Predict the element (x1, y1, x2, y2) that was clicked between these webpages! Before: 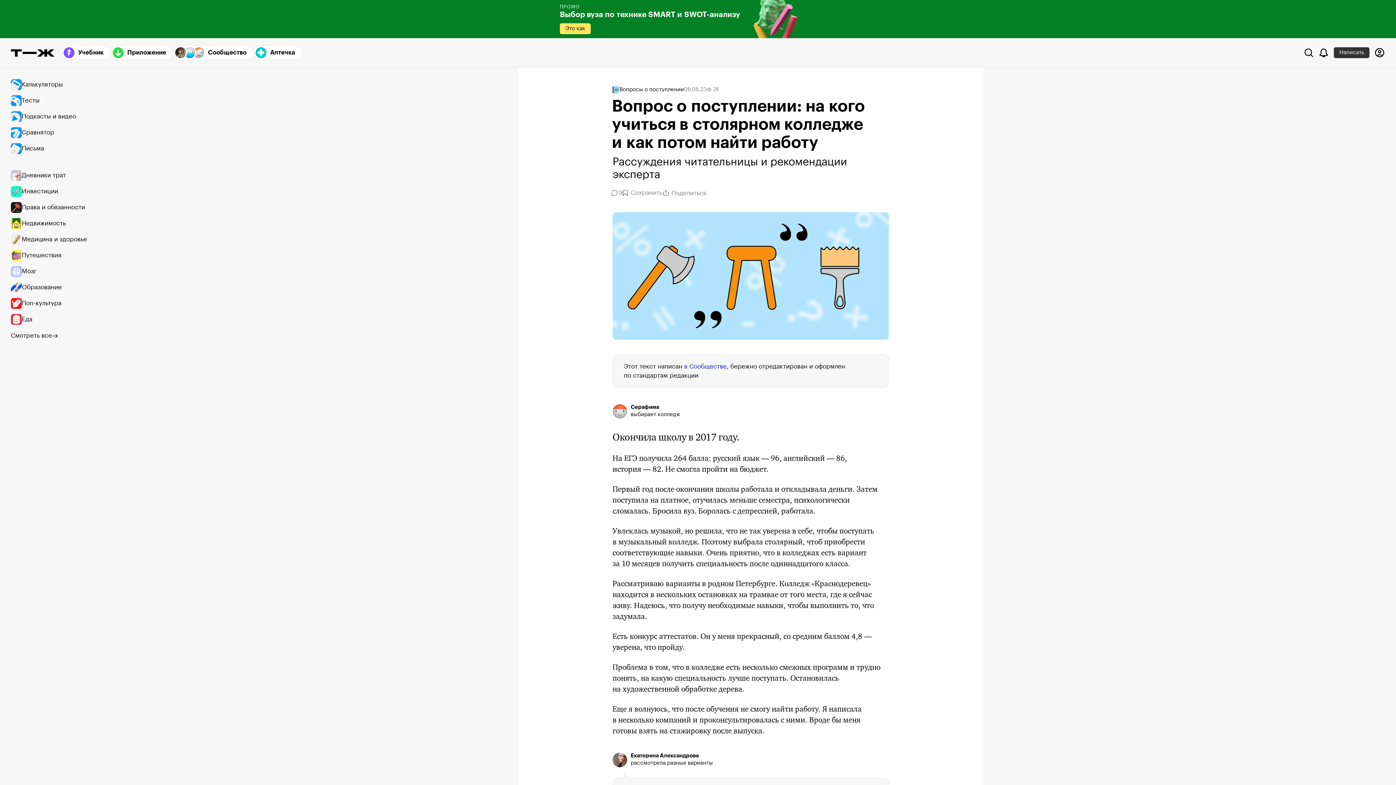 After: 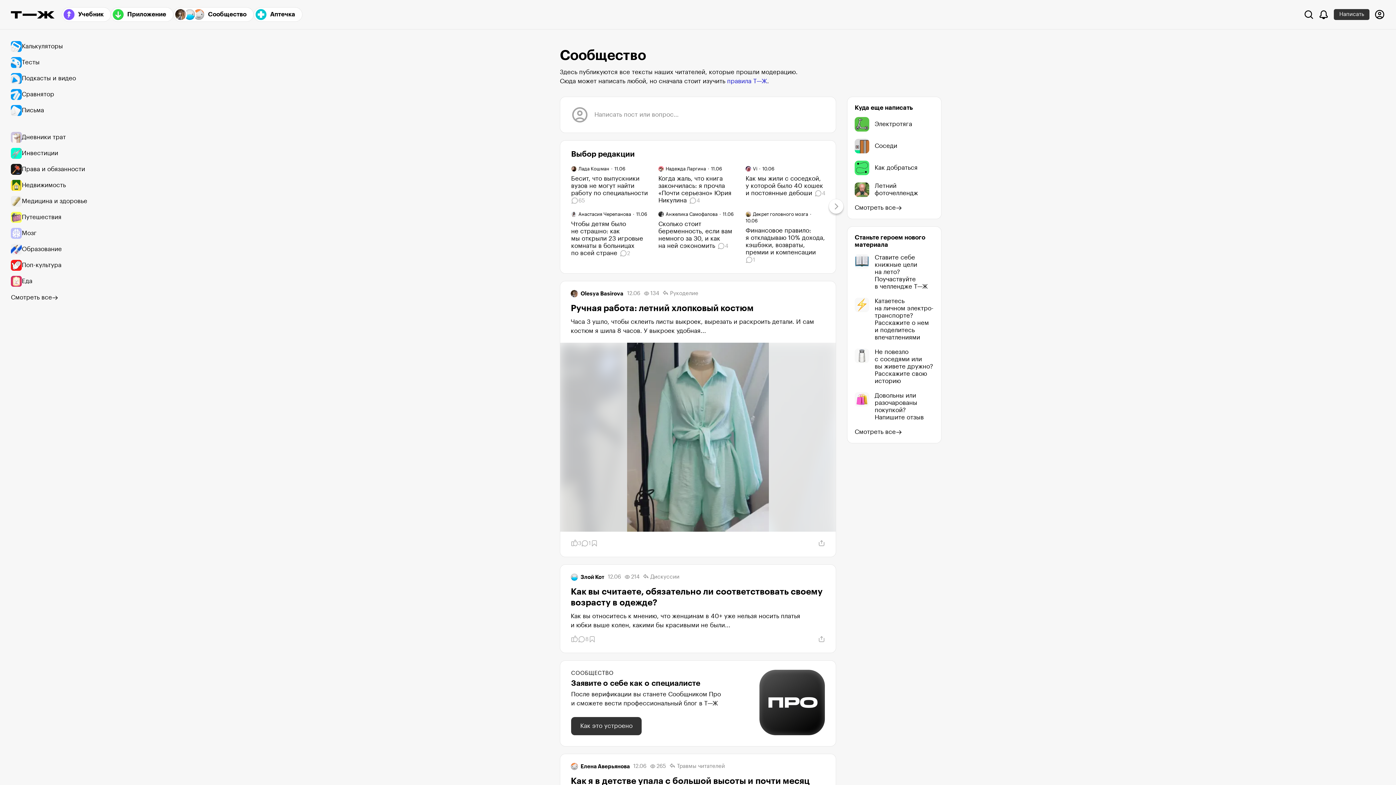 Action: label: Сообщество bbox: (173, 45, 253, 60)